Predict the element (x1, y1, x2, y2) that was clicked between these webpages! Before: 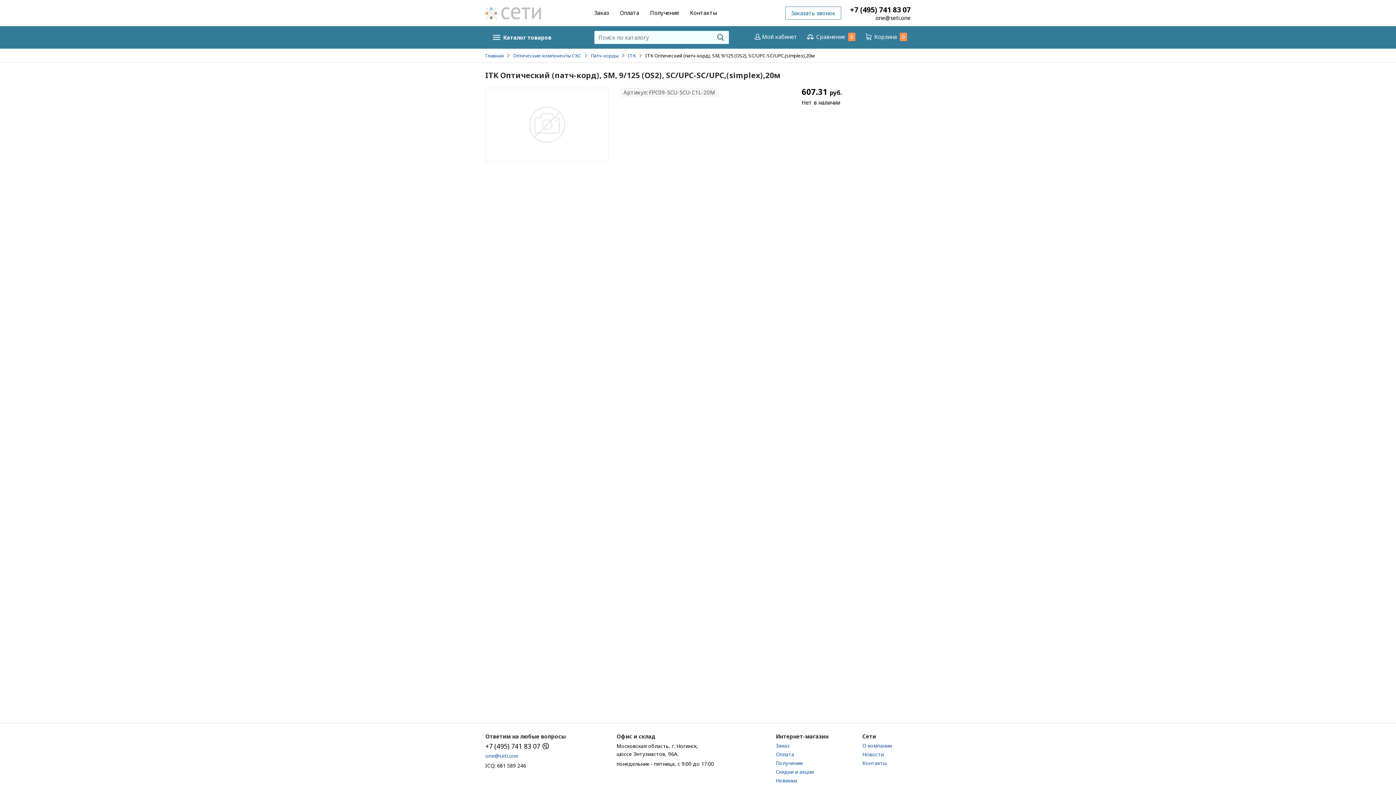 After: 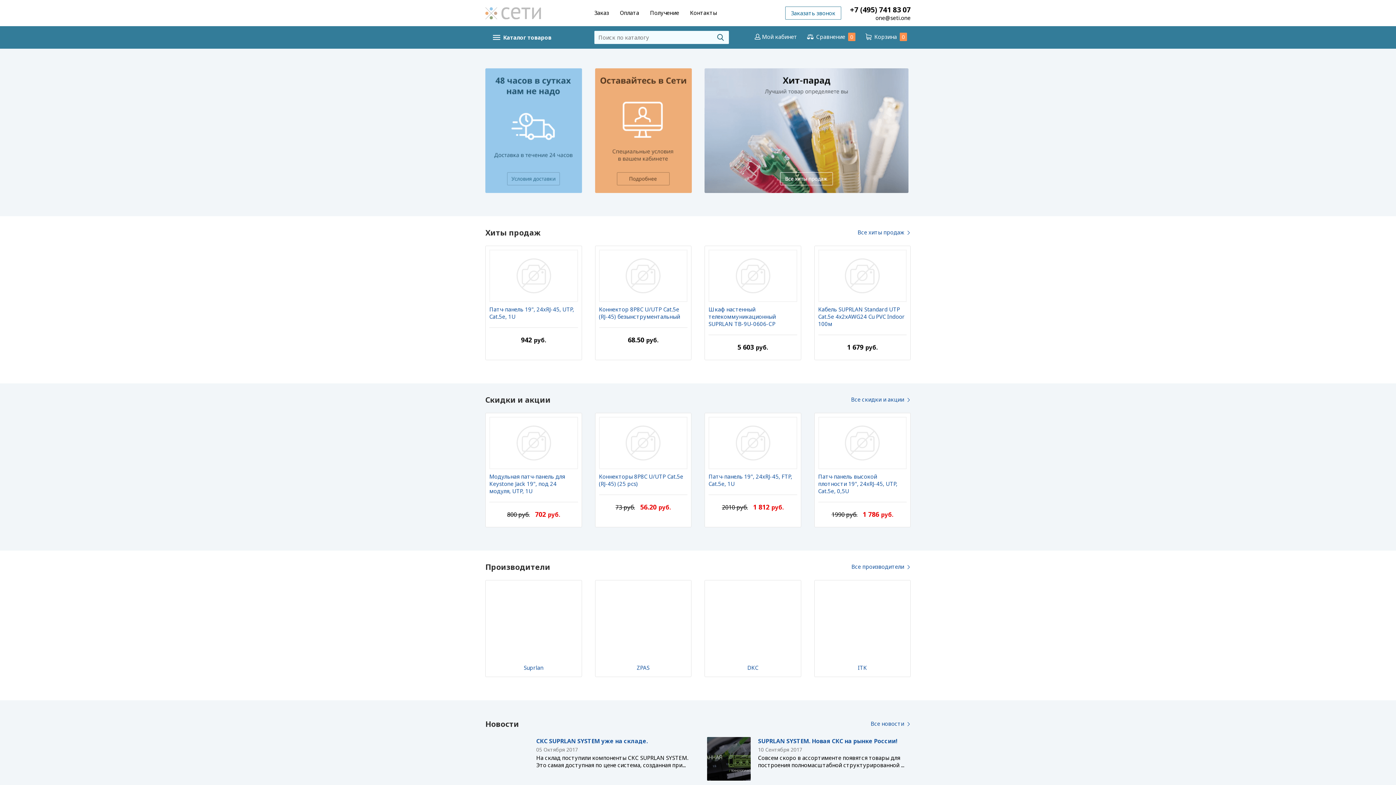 Action: bbox: (485, 0, 541, 26)